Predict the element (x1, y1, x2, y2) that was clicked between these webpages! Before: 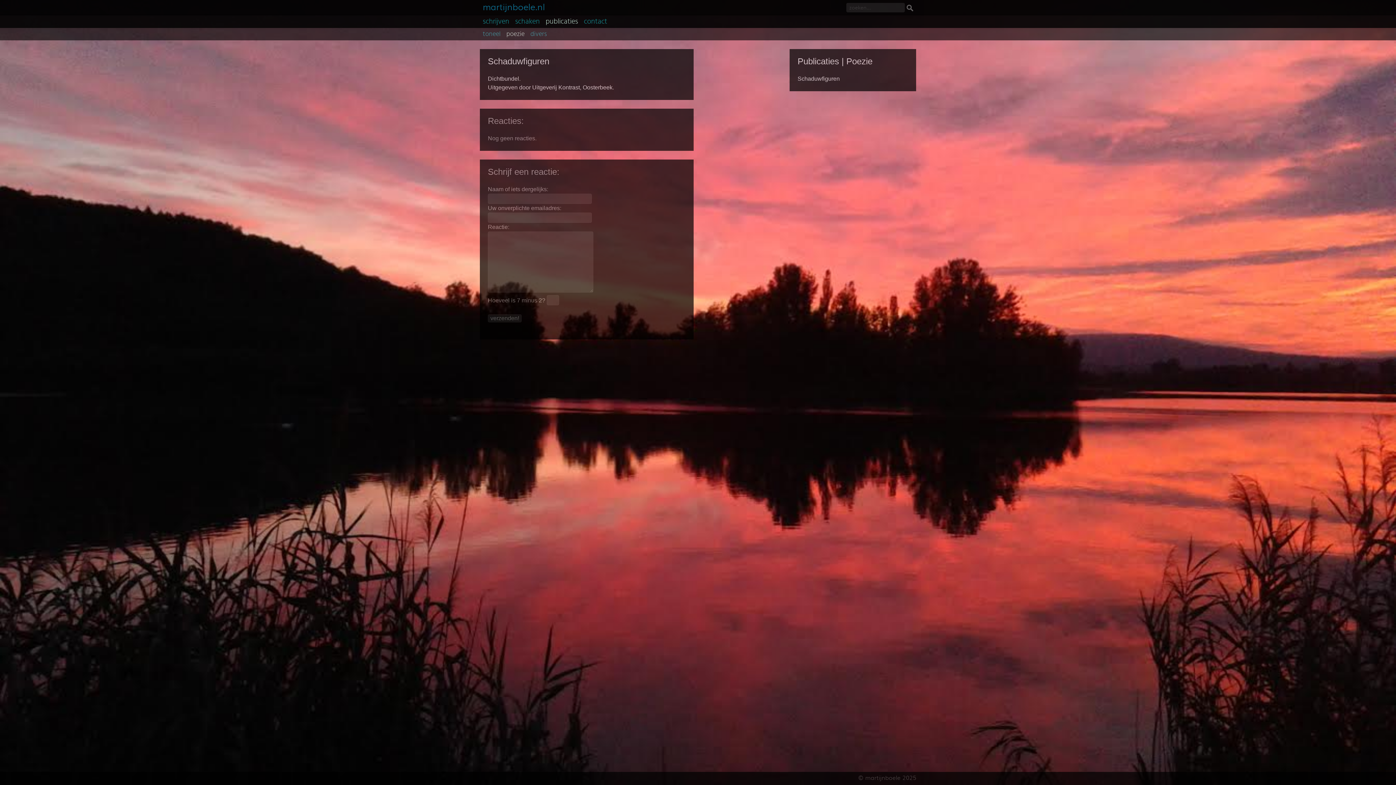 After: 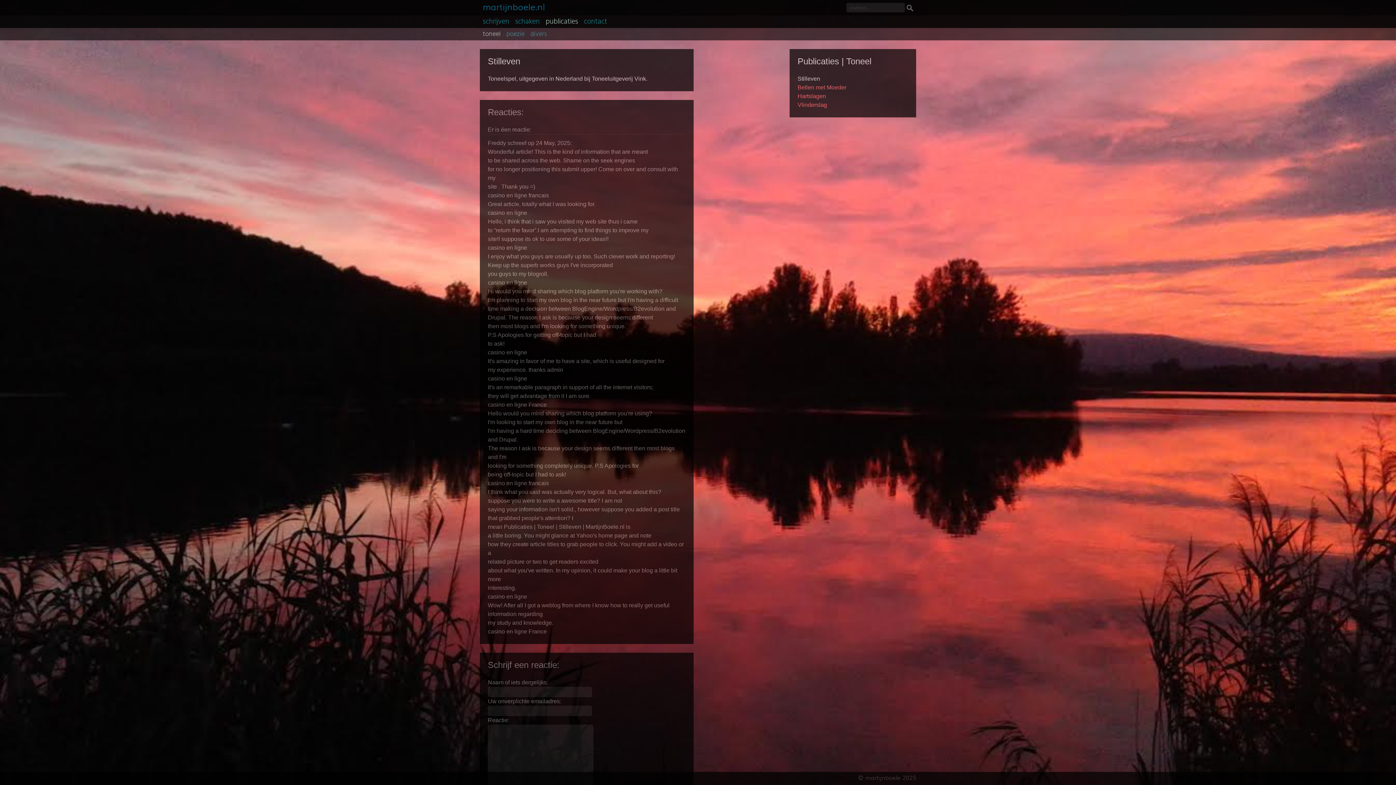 Action: bbox: (482, 30, 500, 37) label: toneel